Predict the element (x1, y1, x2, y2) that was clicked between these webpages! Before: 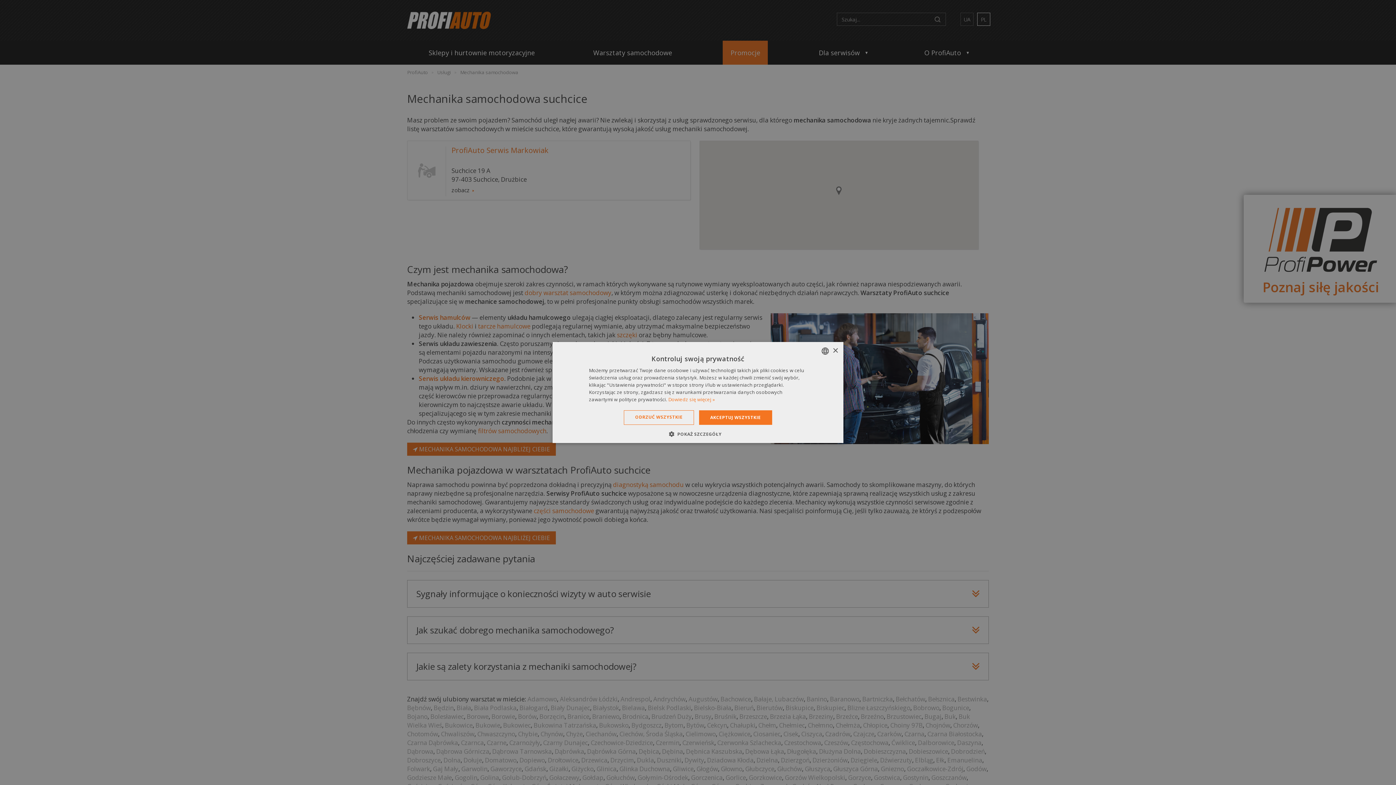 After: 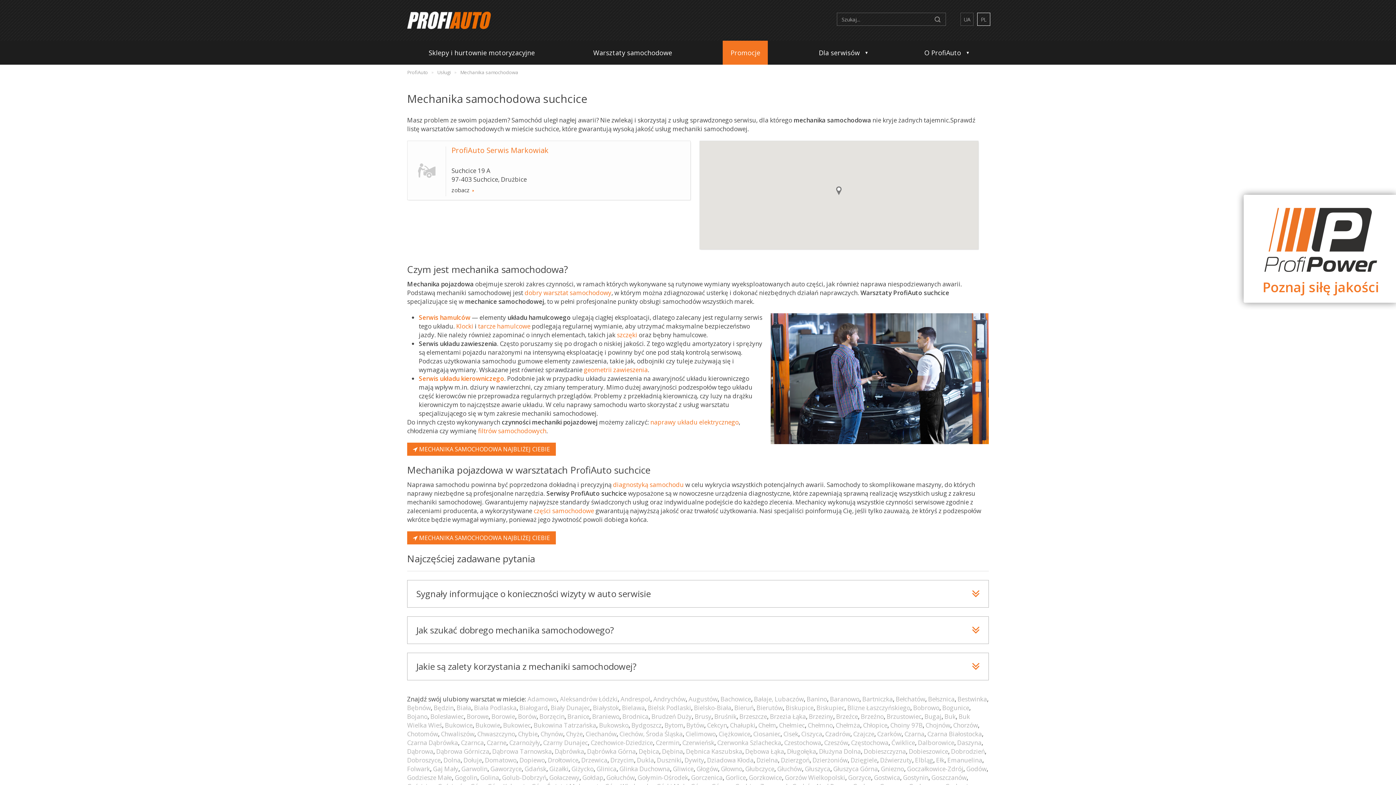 Action: bbox: (624, 410, 694, 425) label: ODRZUĆ WSZYSTKIE